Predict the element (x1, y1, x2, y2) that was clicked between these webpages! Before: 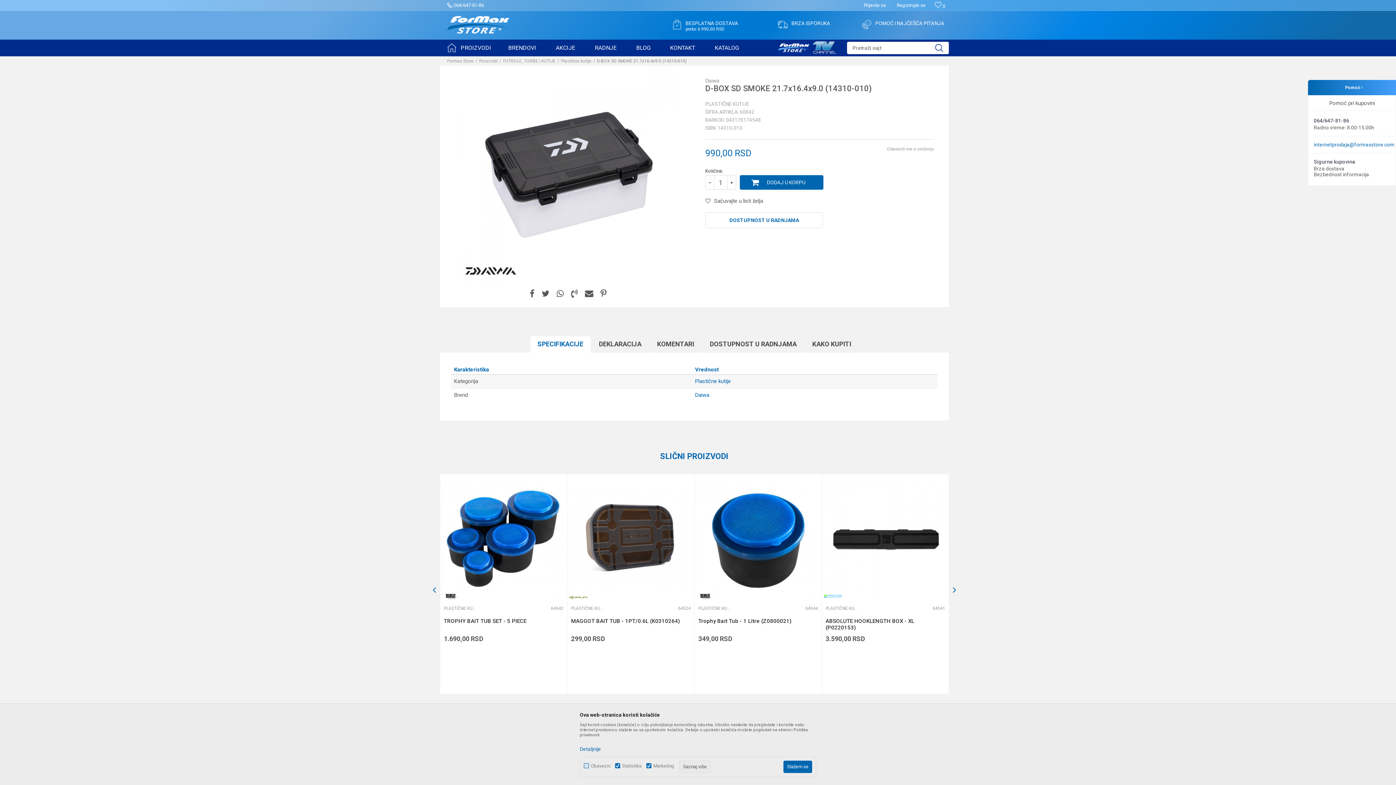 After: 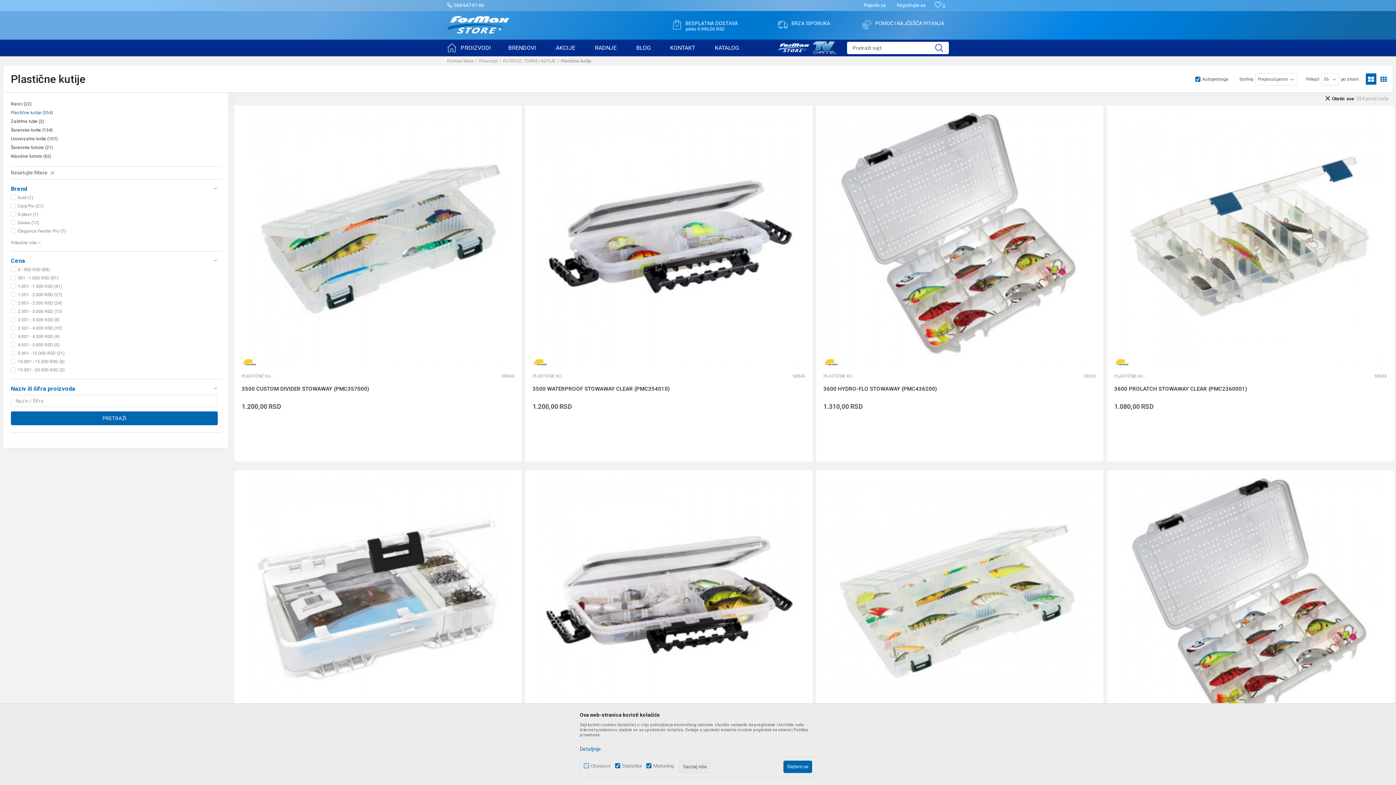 Action: bbox: (705, 101, 749, 106) label: PLASTIČNE KUTIJE